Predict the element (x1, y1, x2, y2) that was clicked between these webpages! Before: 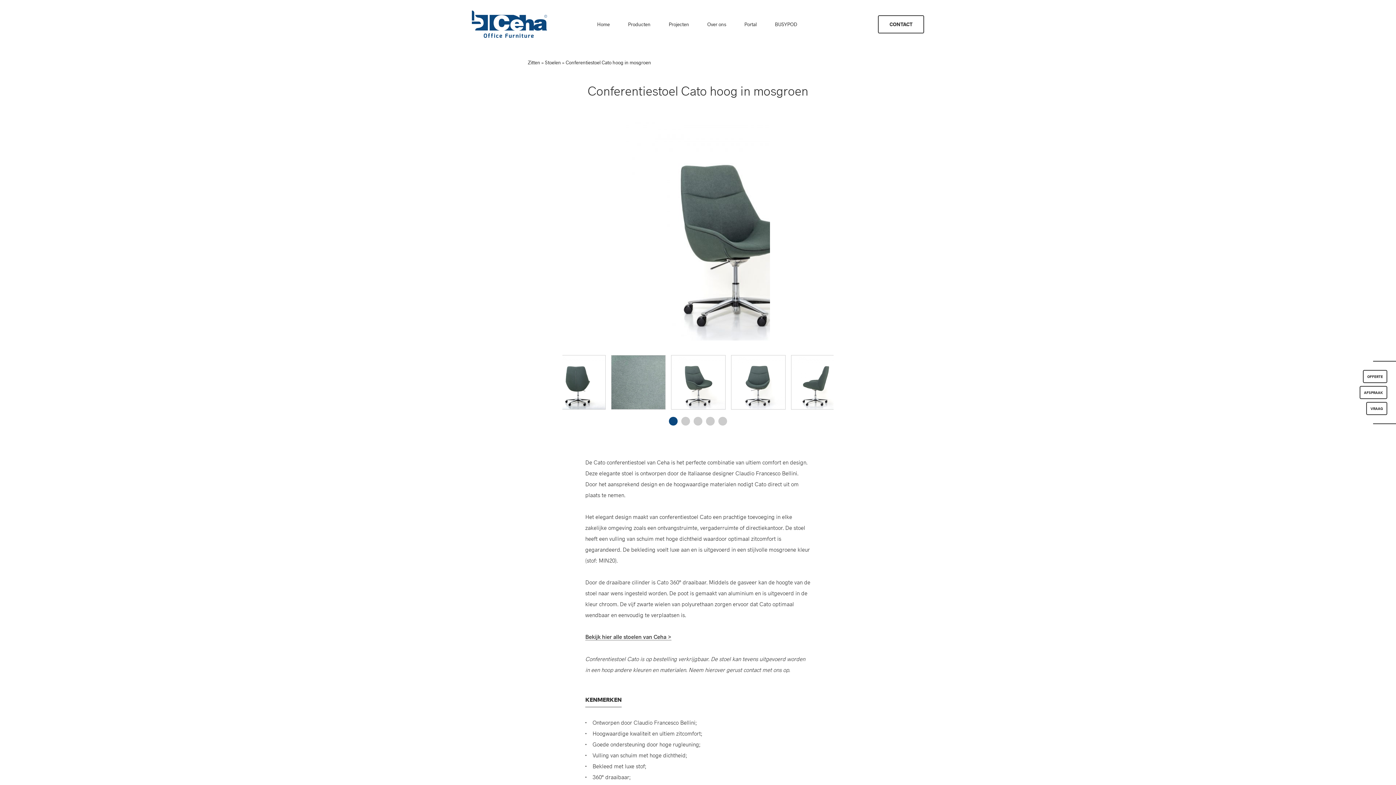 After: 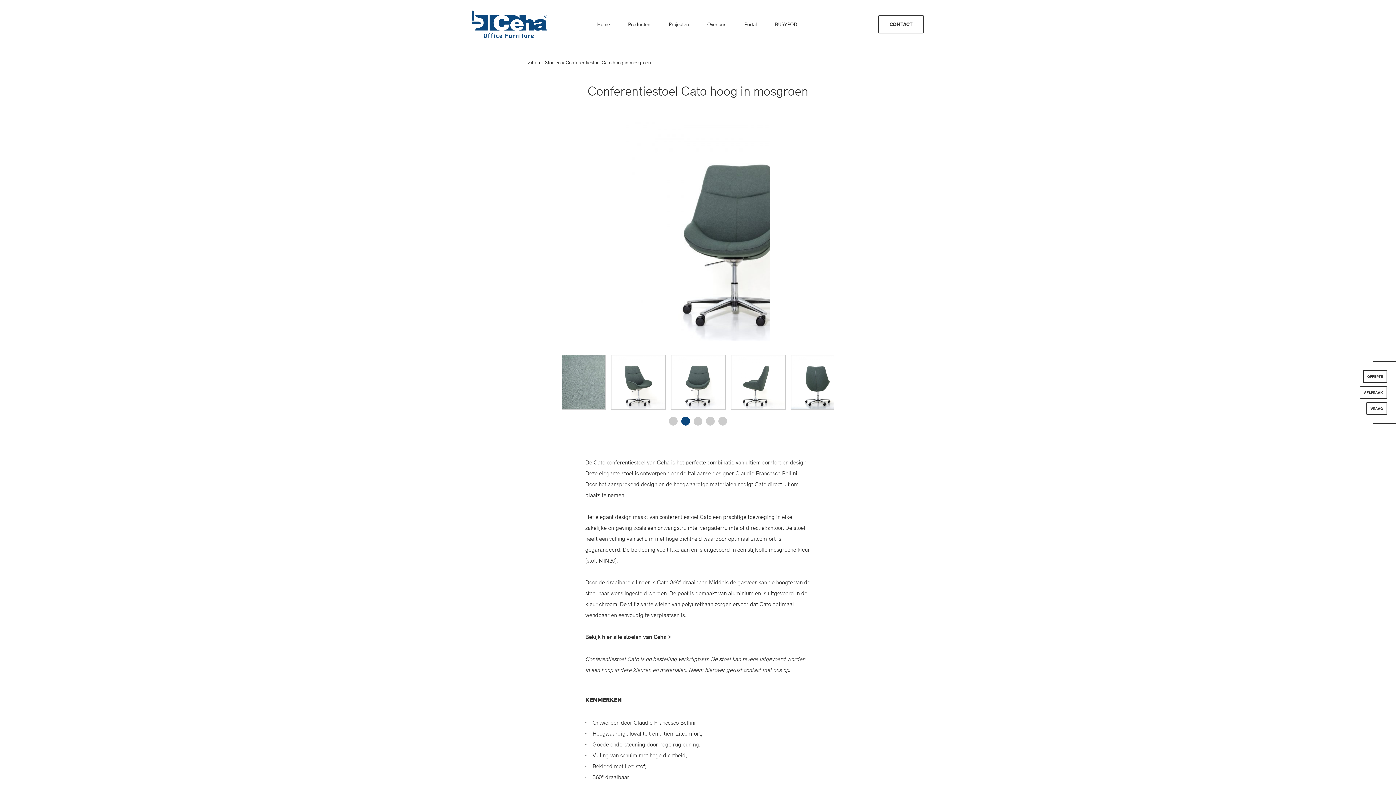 Action: bbox: (681, 417, 690, 425) label: 2 of 2